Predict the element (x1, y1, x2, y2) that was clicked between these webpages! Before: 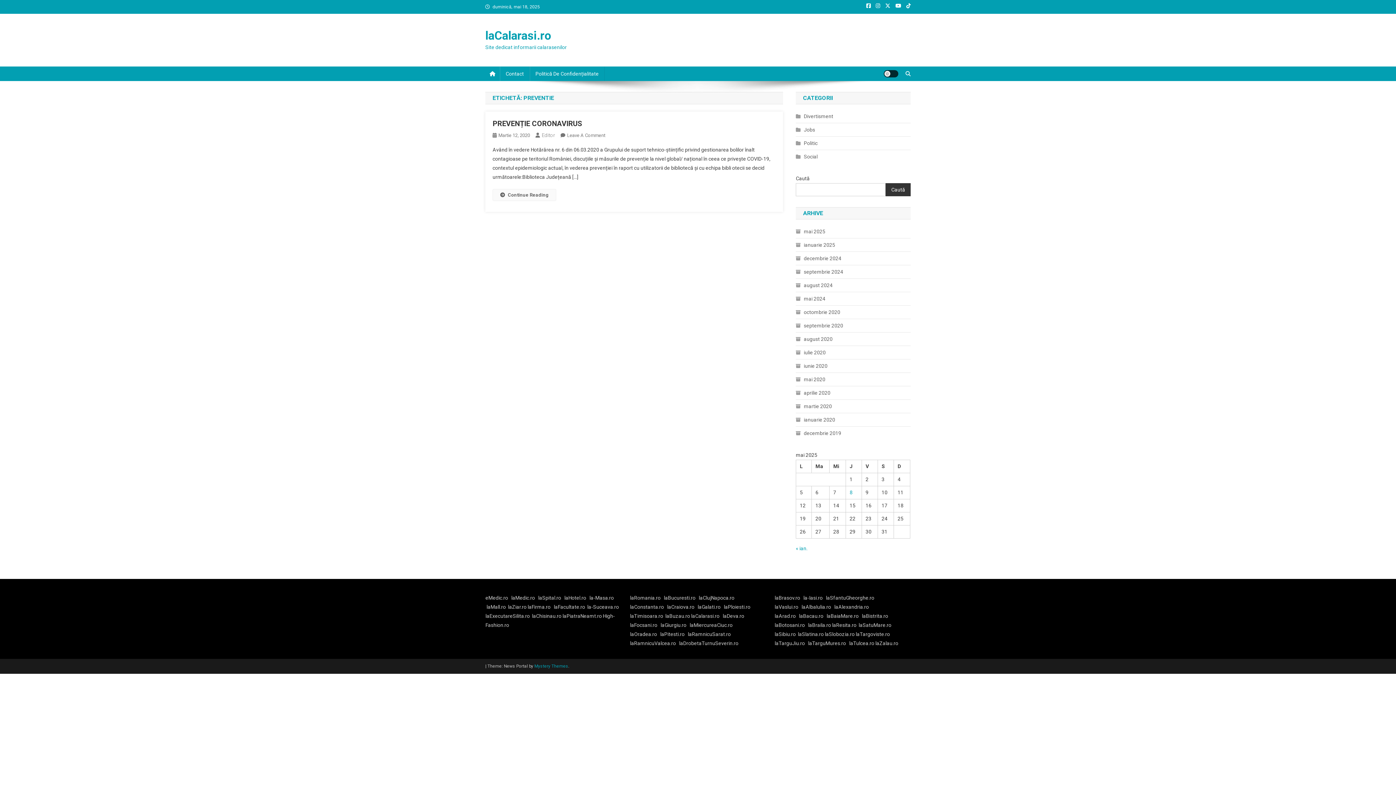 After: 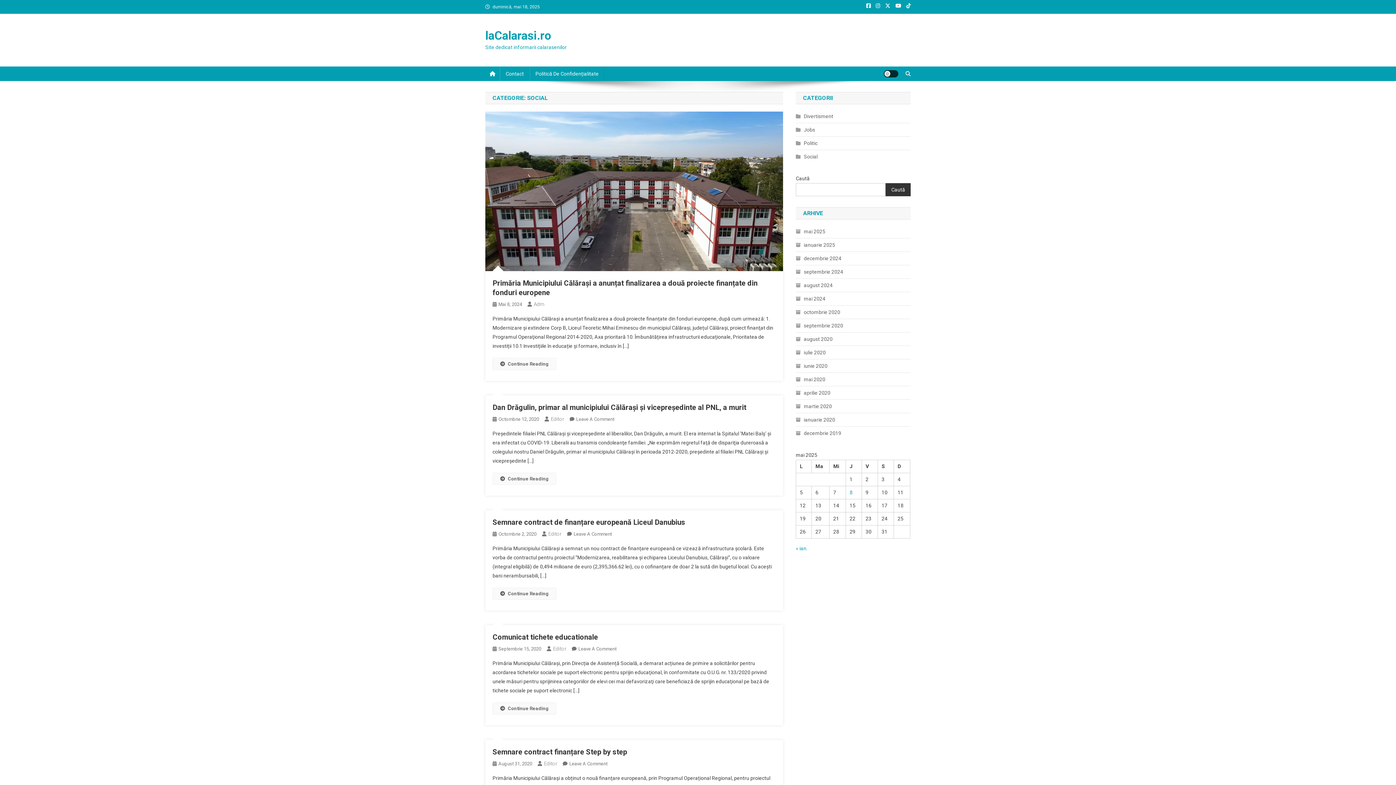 Action: bbox: (796, 152, 817, 161) label: Social